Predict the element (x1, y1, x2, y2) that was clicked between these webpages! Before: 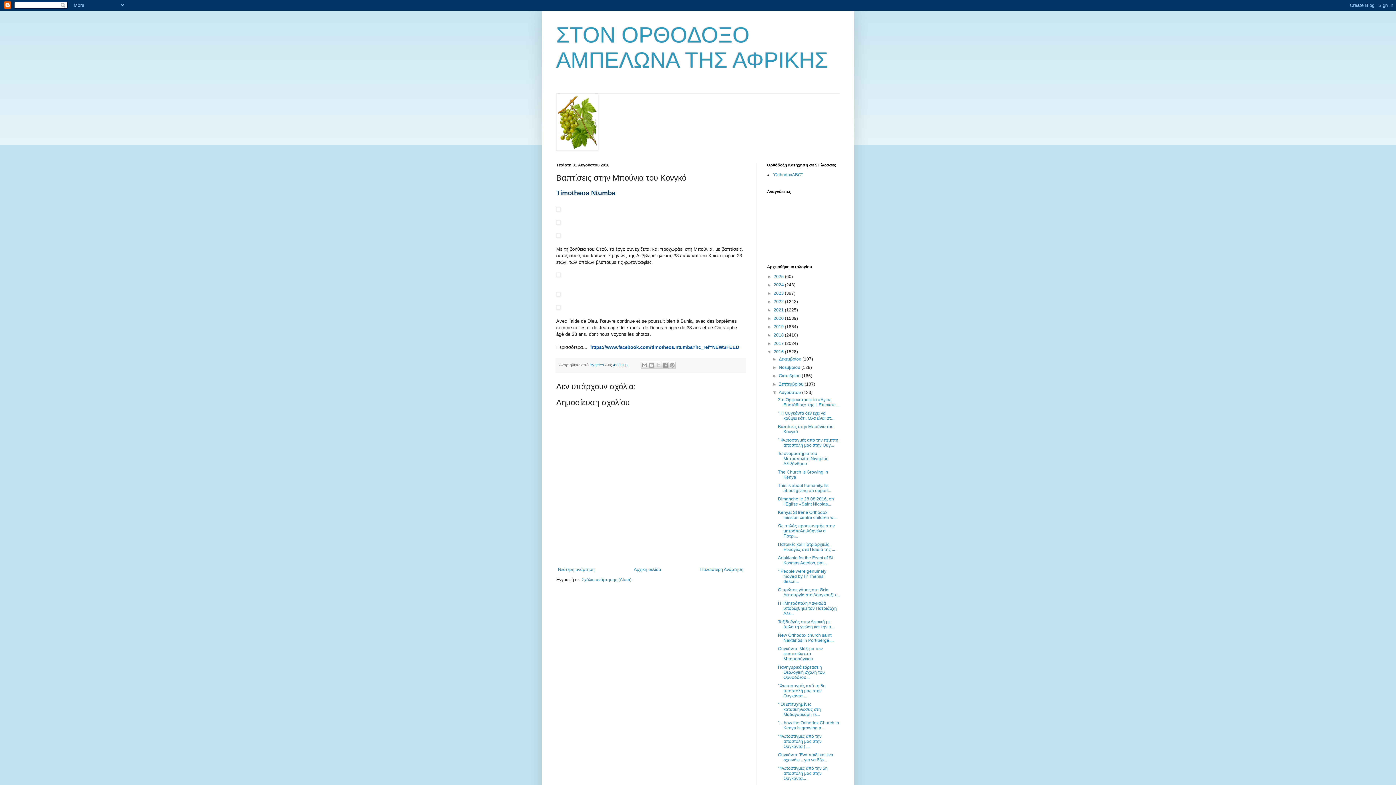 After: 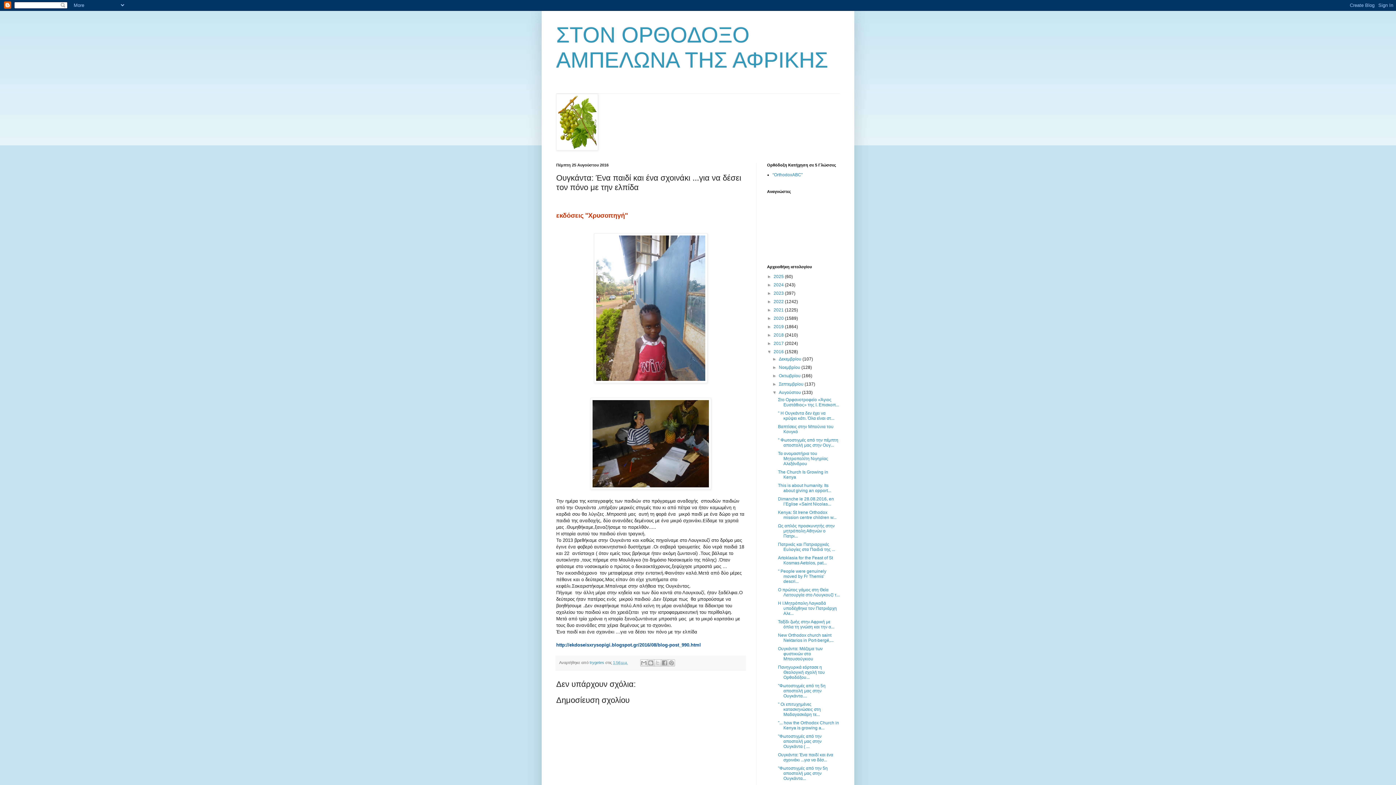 Action: bbox: (778, 752, 833, 762) label: Ουγκάντα: Ένα παιδί και ένα σχοινάκι ...για να δέσ...